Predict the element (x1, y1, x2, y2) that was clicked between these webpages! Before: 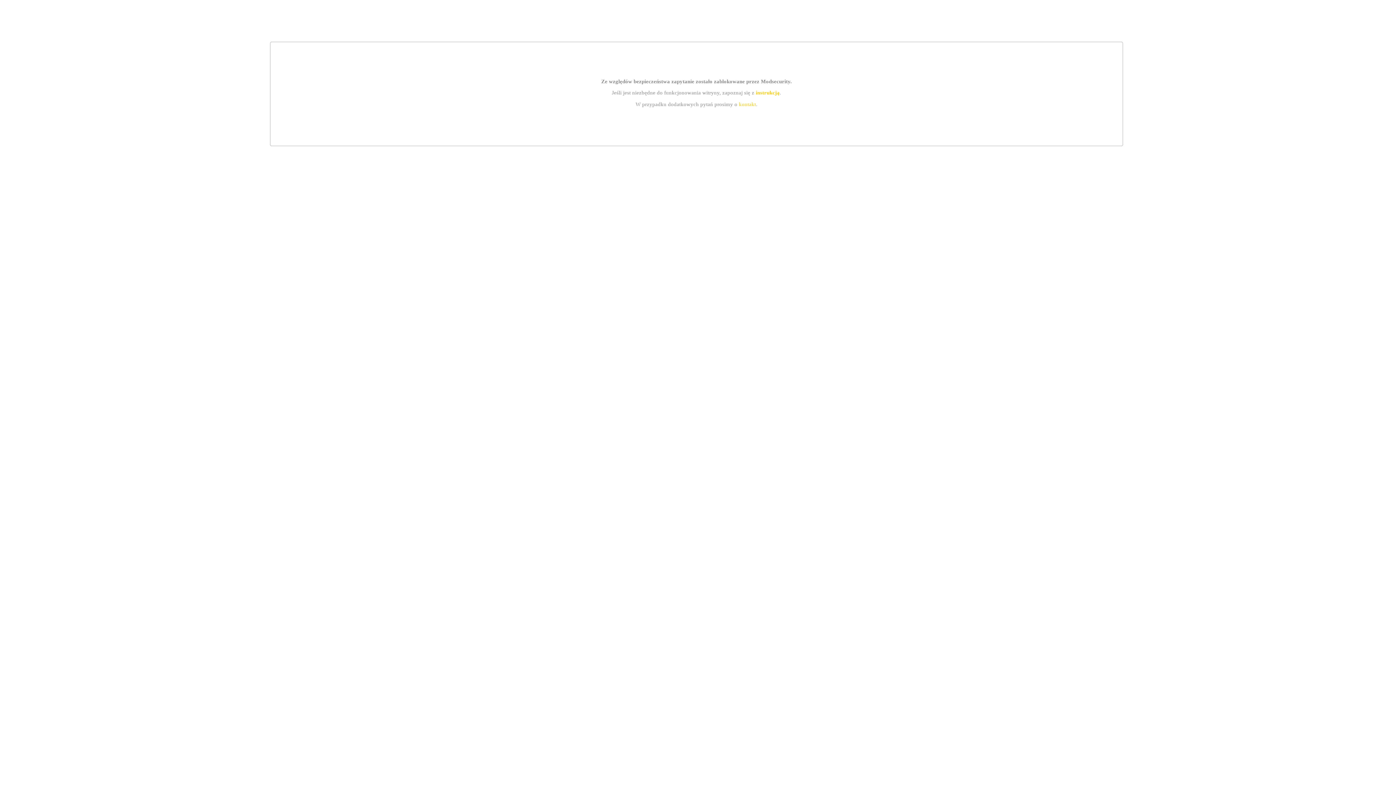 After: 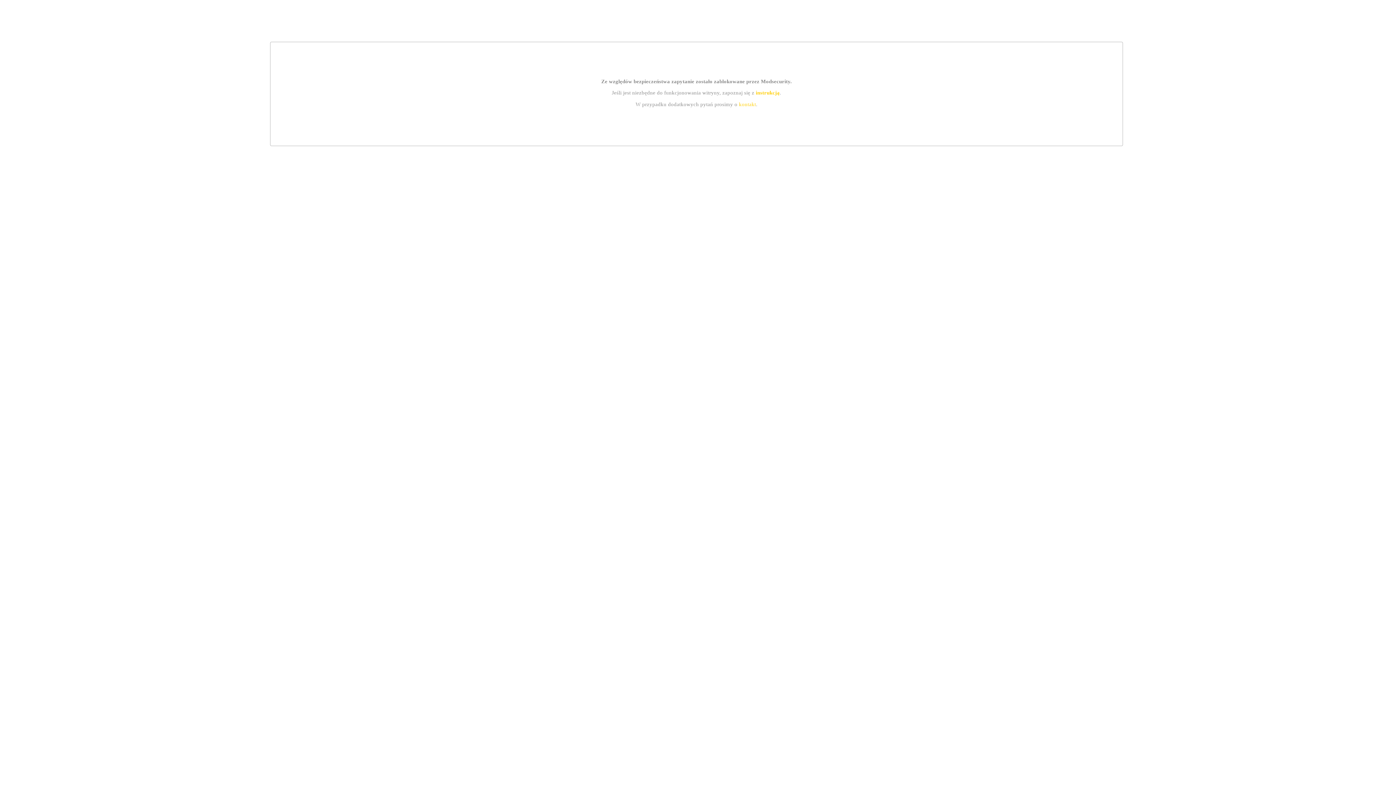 Action: bbox: (739, 101, 756, 107) label: kontakt